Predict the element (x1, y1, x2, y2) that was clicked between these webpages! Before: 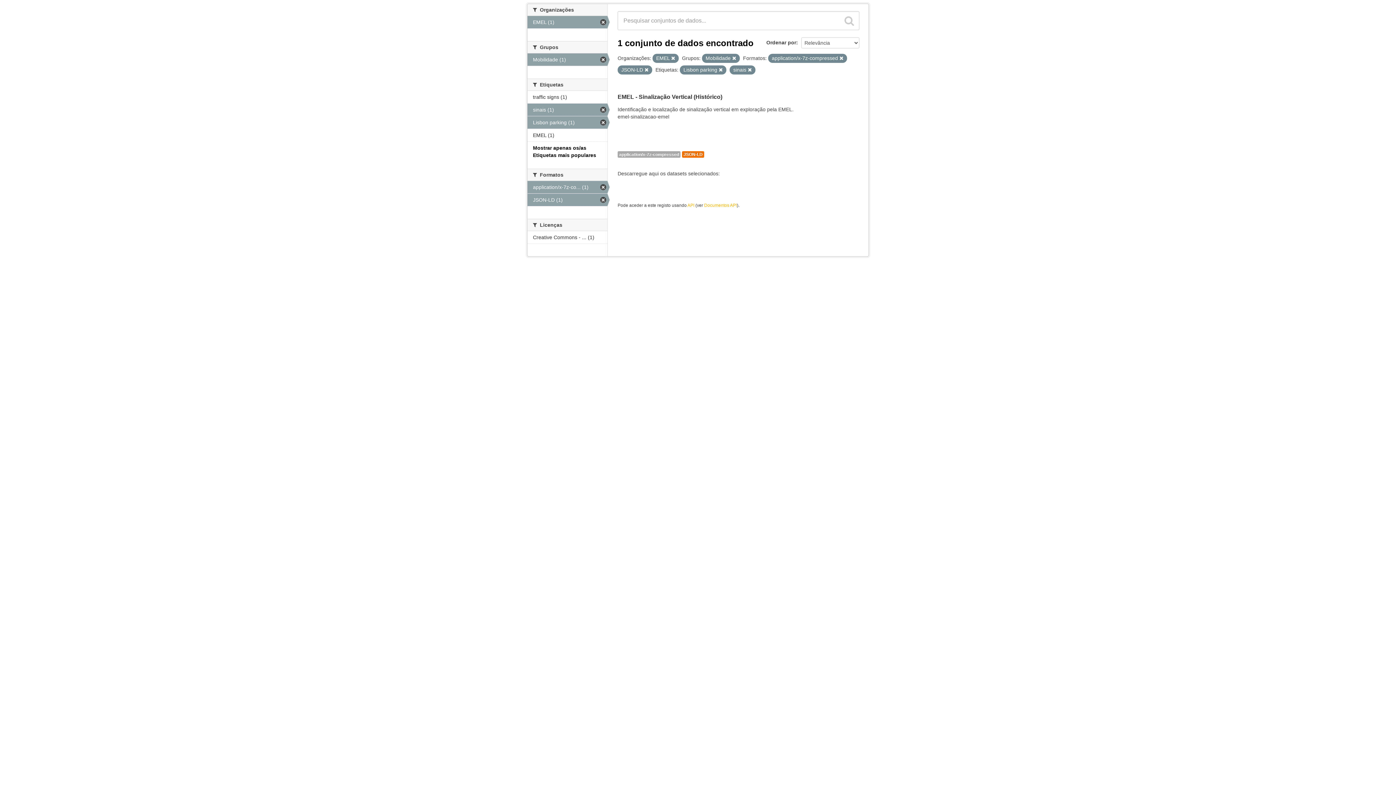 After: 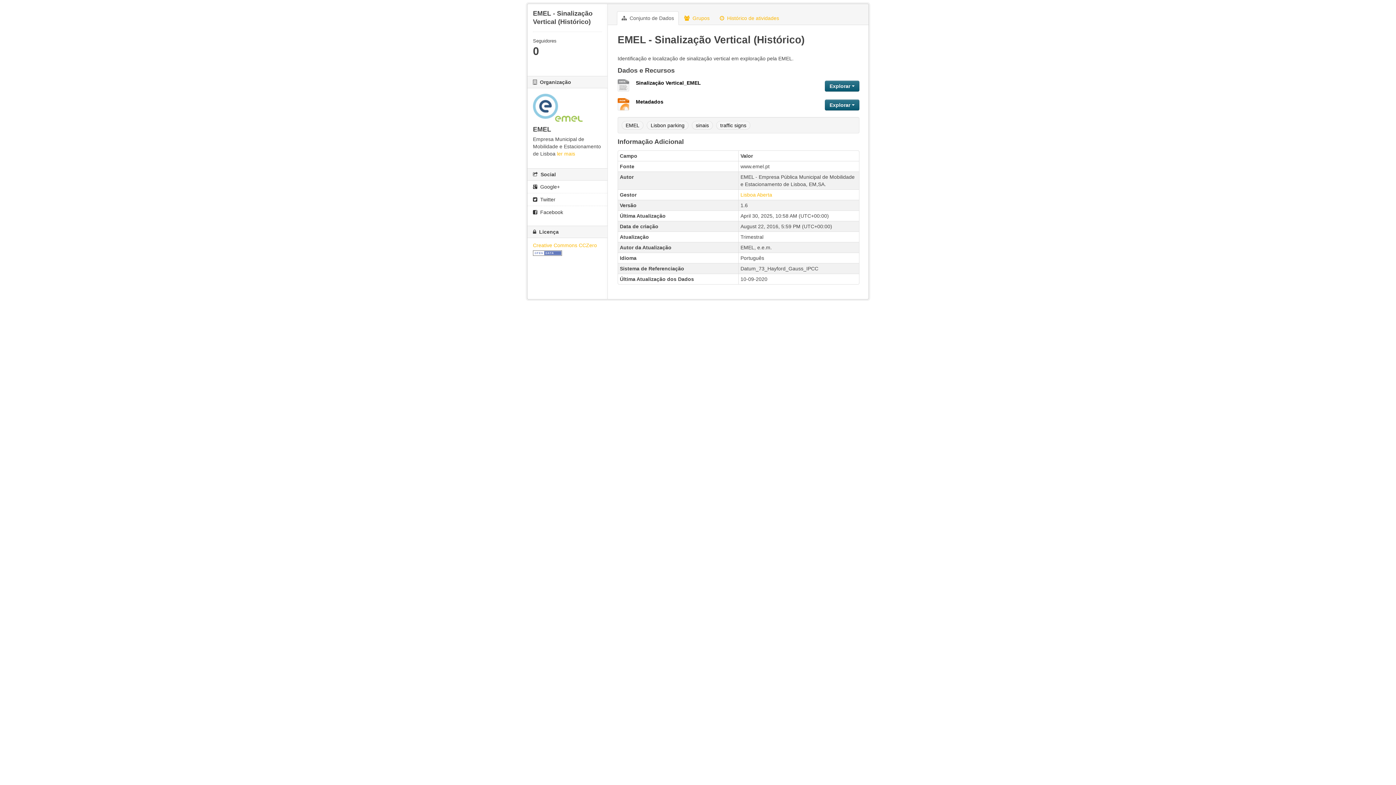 Action: label: JSON-LD bbox: (682, 151, 704, 157)